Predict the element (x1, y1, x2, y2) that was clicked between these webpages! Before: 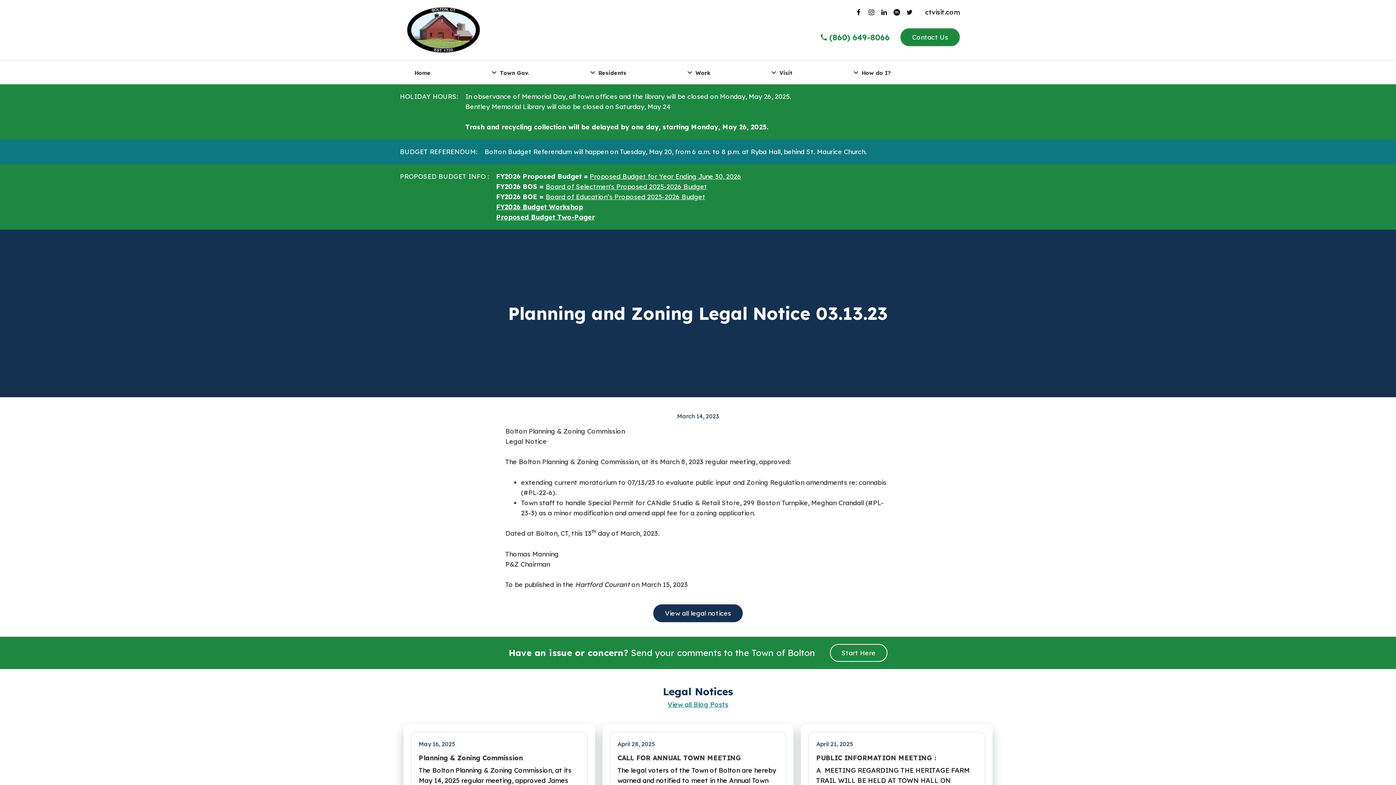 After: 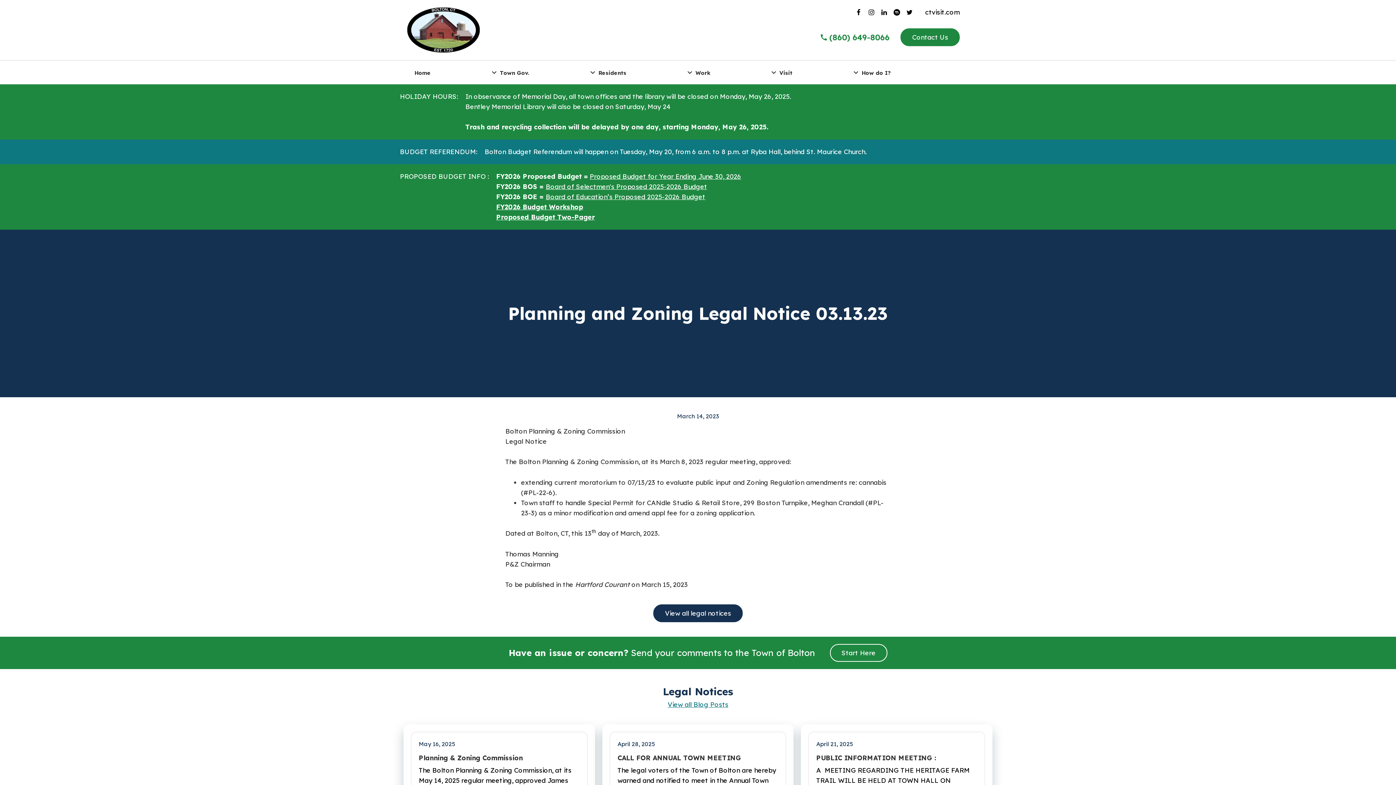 Action: bbox: (496, 213, 594, 221) label: Proposed Budget Two-Pager